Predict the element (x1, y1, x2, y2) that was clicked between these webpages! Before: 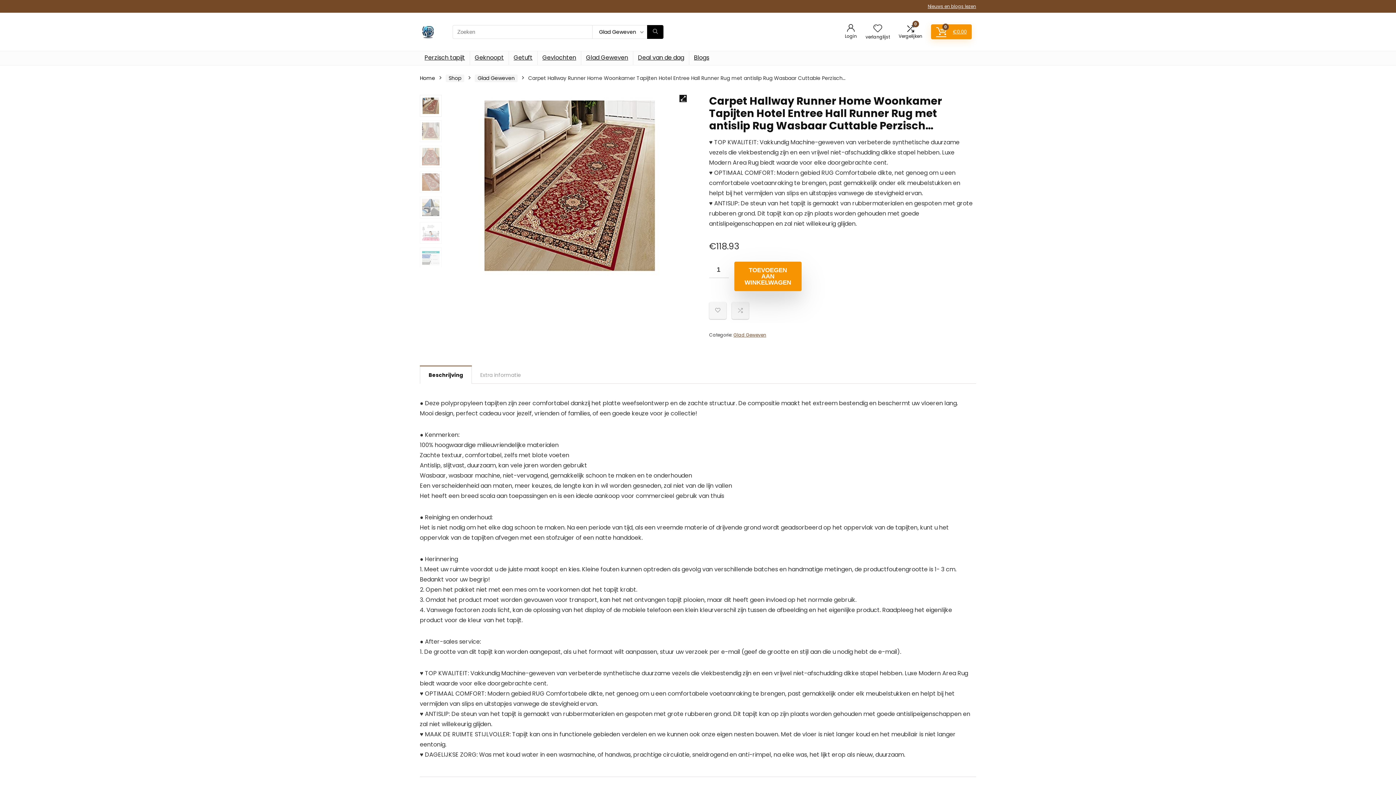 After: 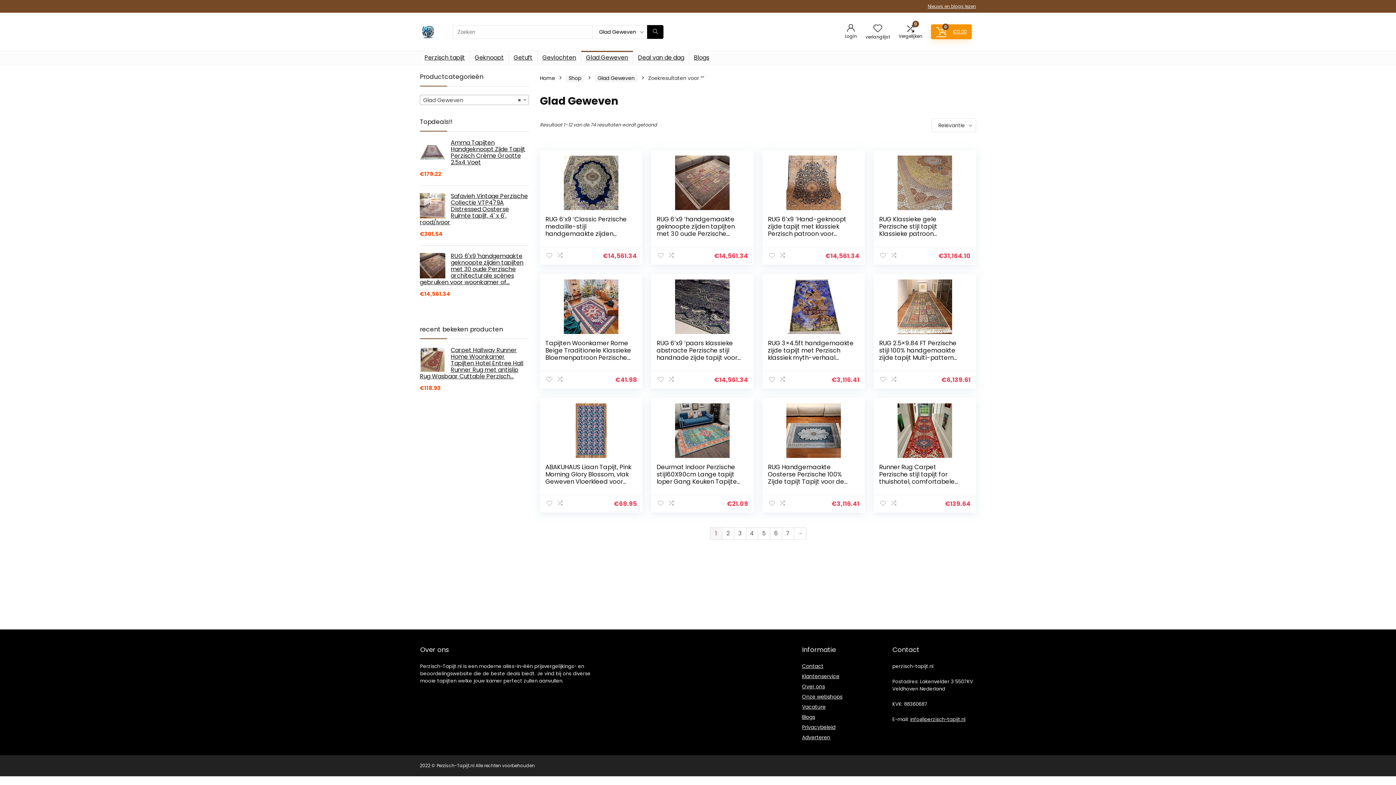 Action: label: Zoeken bbox: (647, 24, 663, 38)